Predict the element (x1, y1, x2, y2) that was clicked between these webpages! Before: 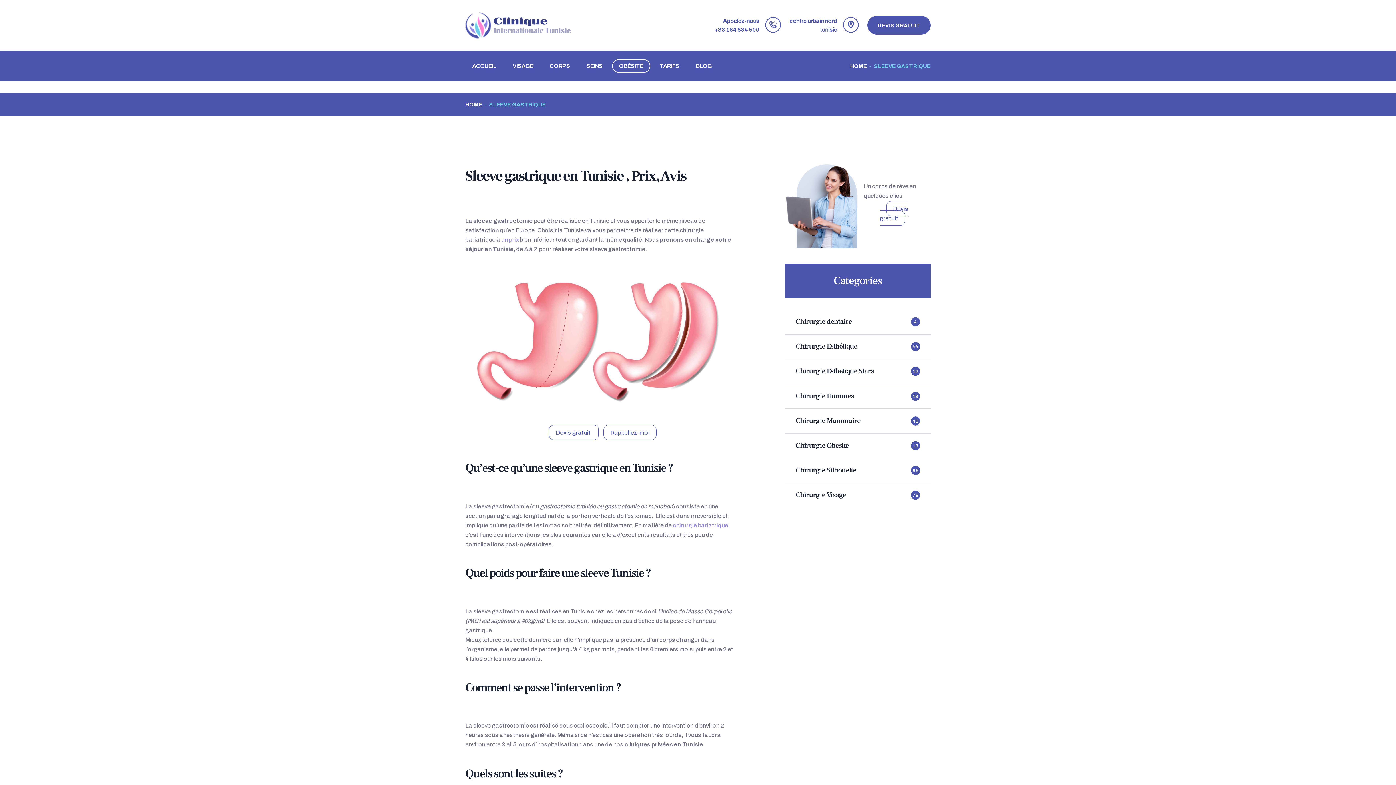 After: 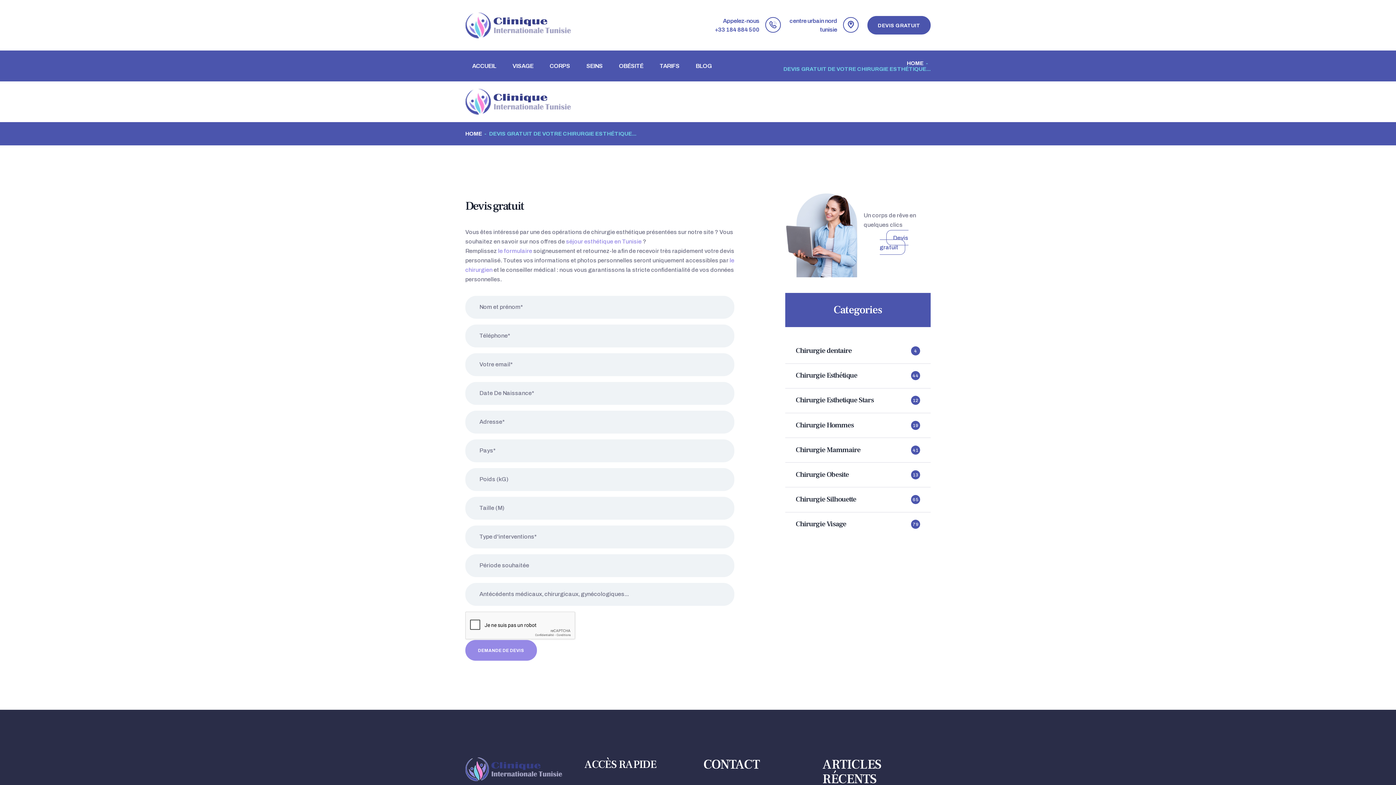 Action: bbox: (867, 16, 930, 34) label: DEVIS GRATUIT